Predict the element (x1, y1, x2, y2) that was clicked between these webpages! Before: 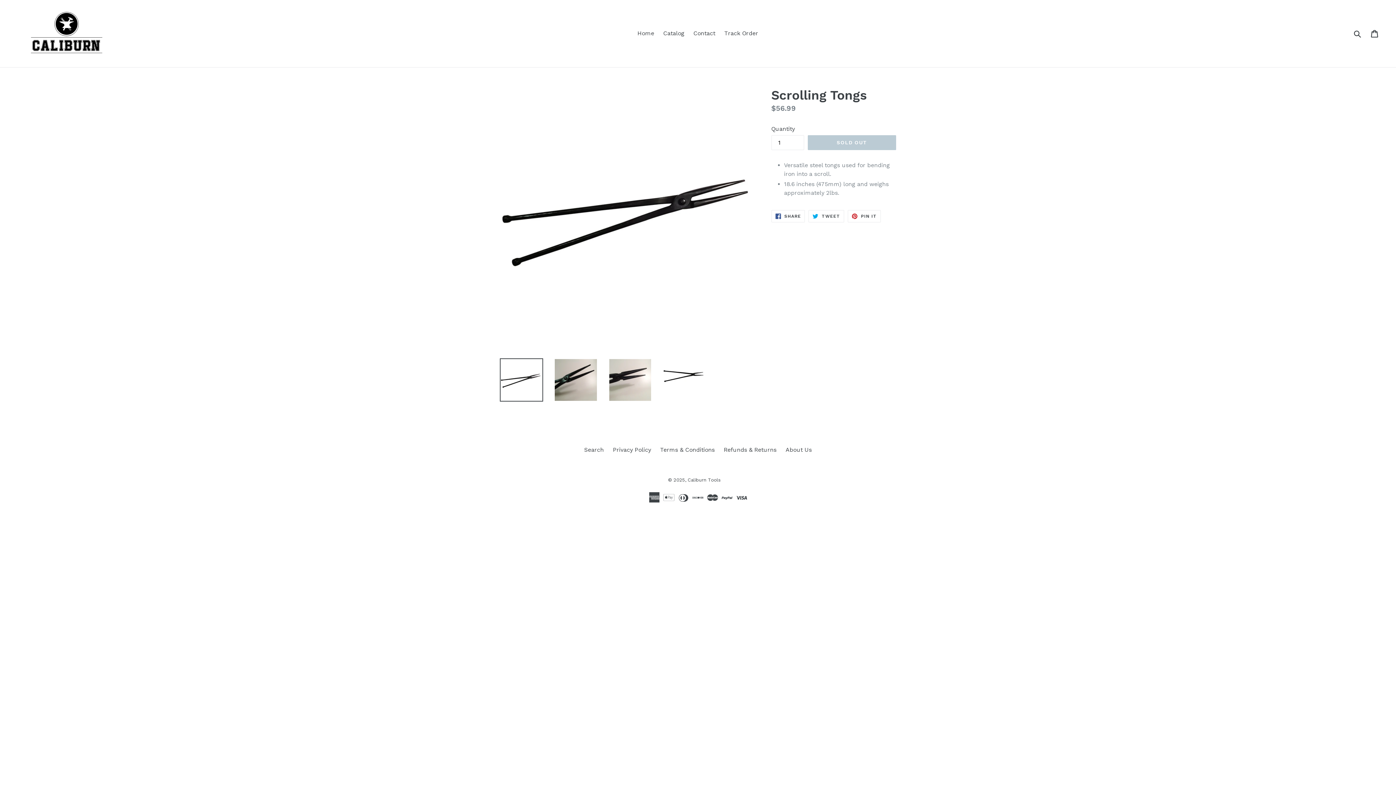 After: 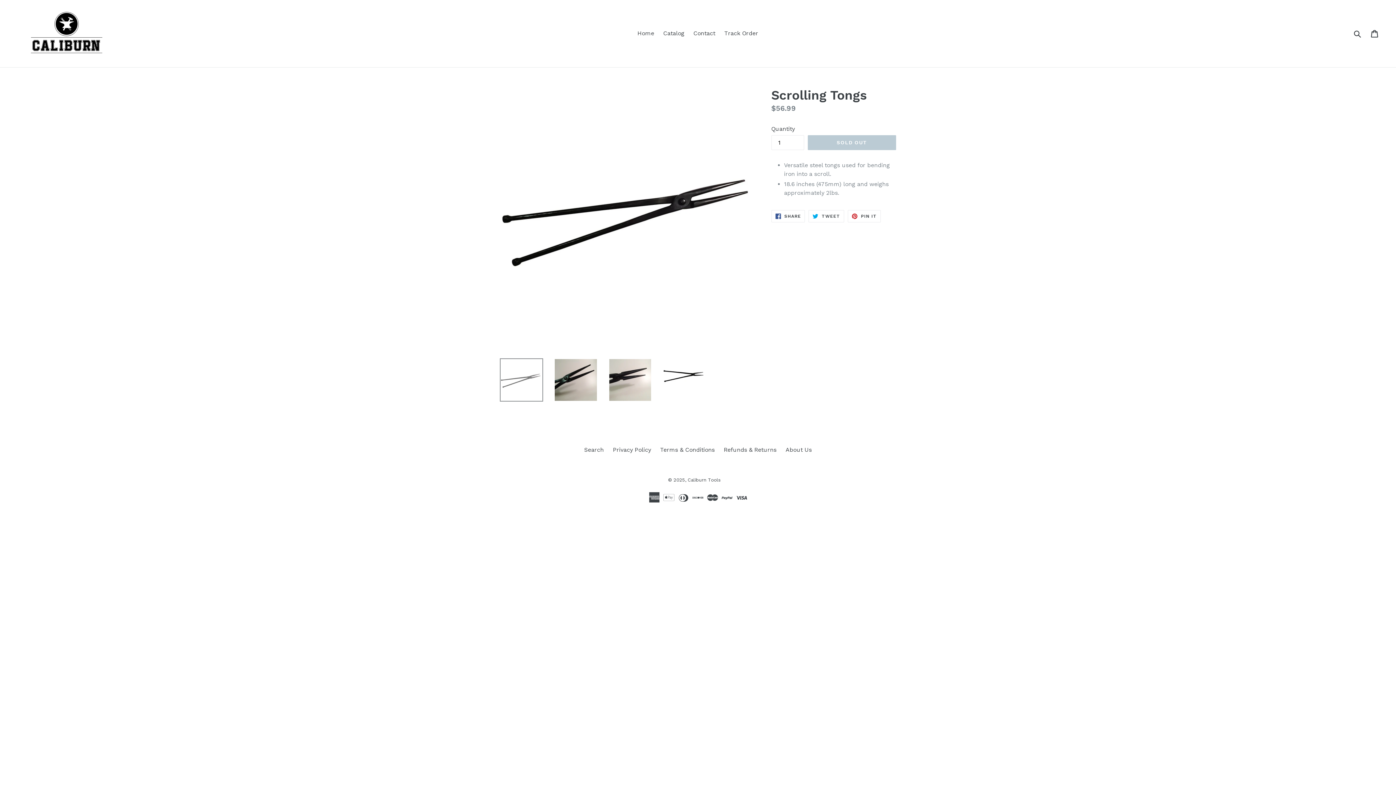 Action: bbox: (500, 358, 543, 401)